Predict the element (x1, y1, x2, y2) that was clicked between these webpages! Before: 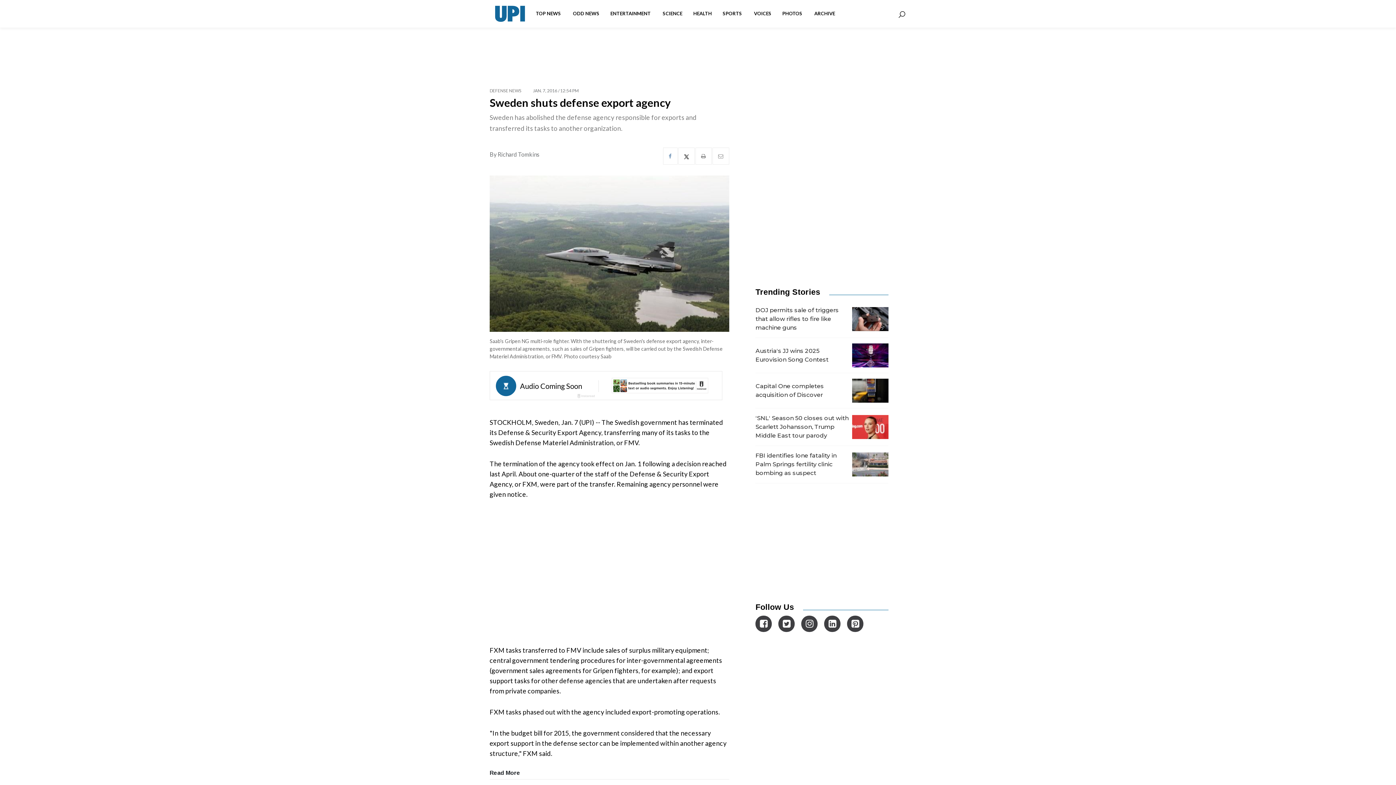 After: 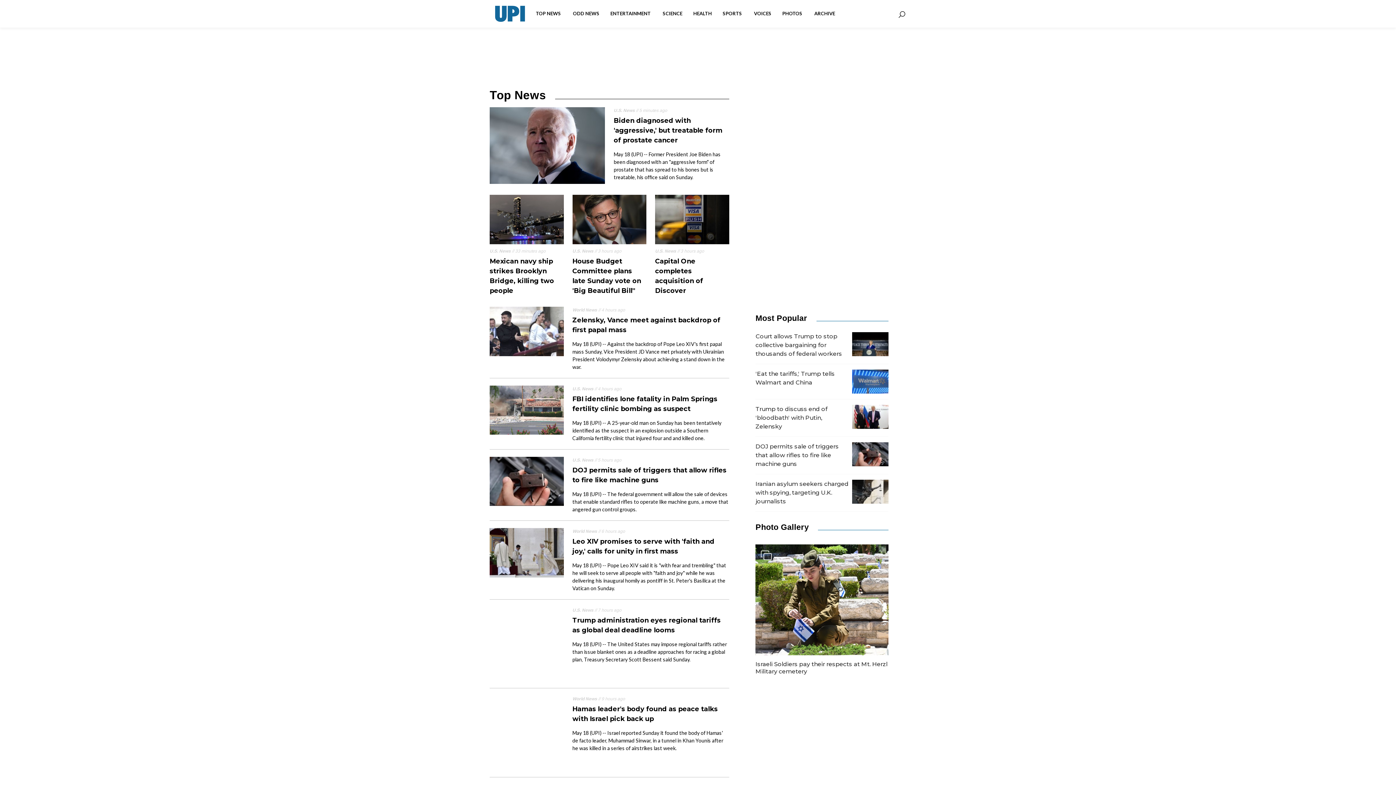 Action: bbox: (530, 4, 567, 23) label: TOP NEWS 